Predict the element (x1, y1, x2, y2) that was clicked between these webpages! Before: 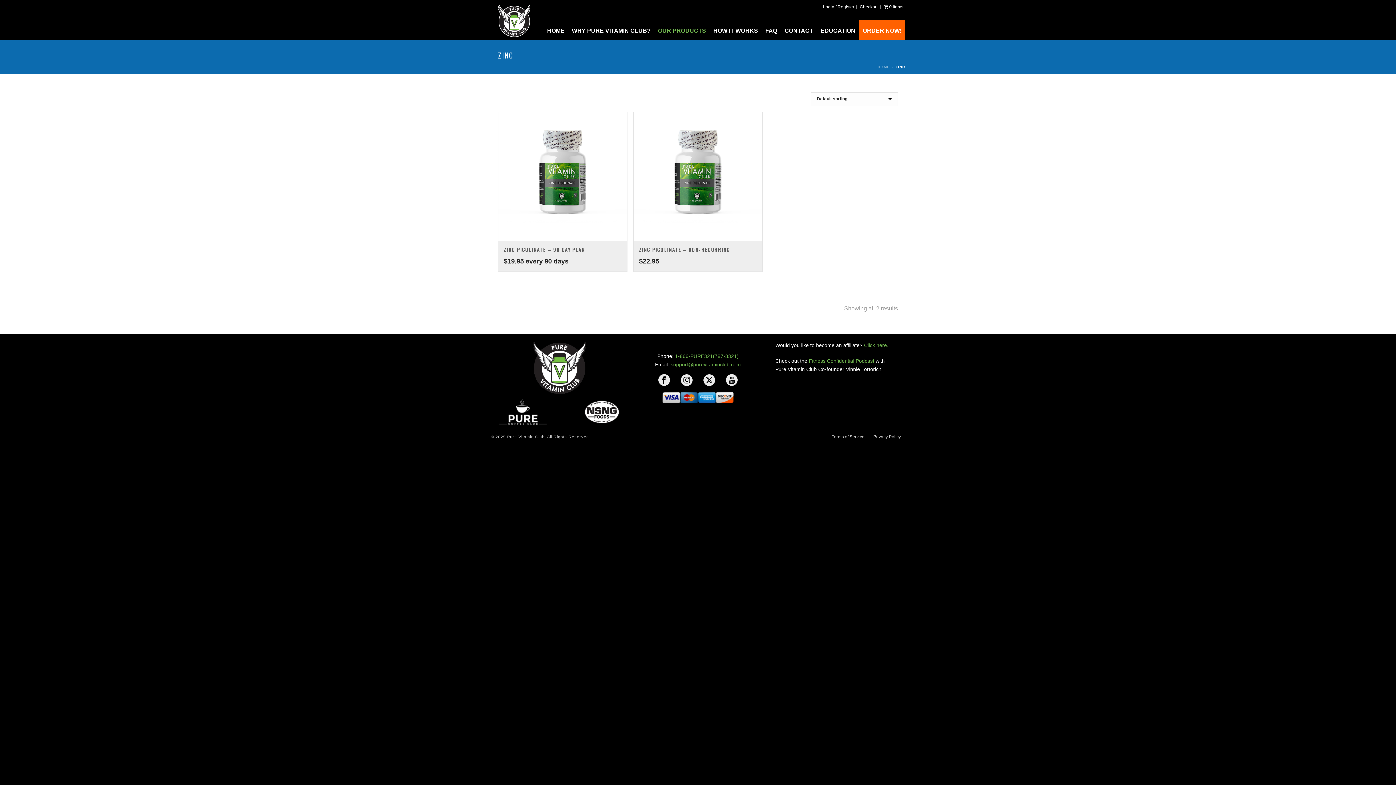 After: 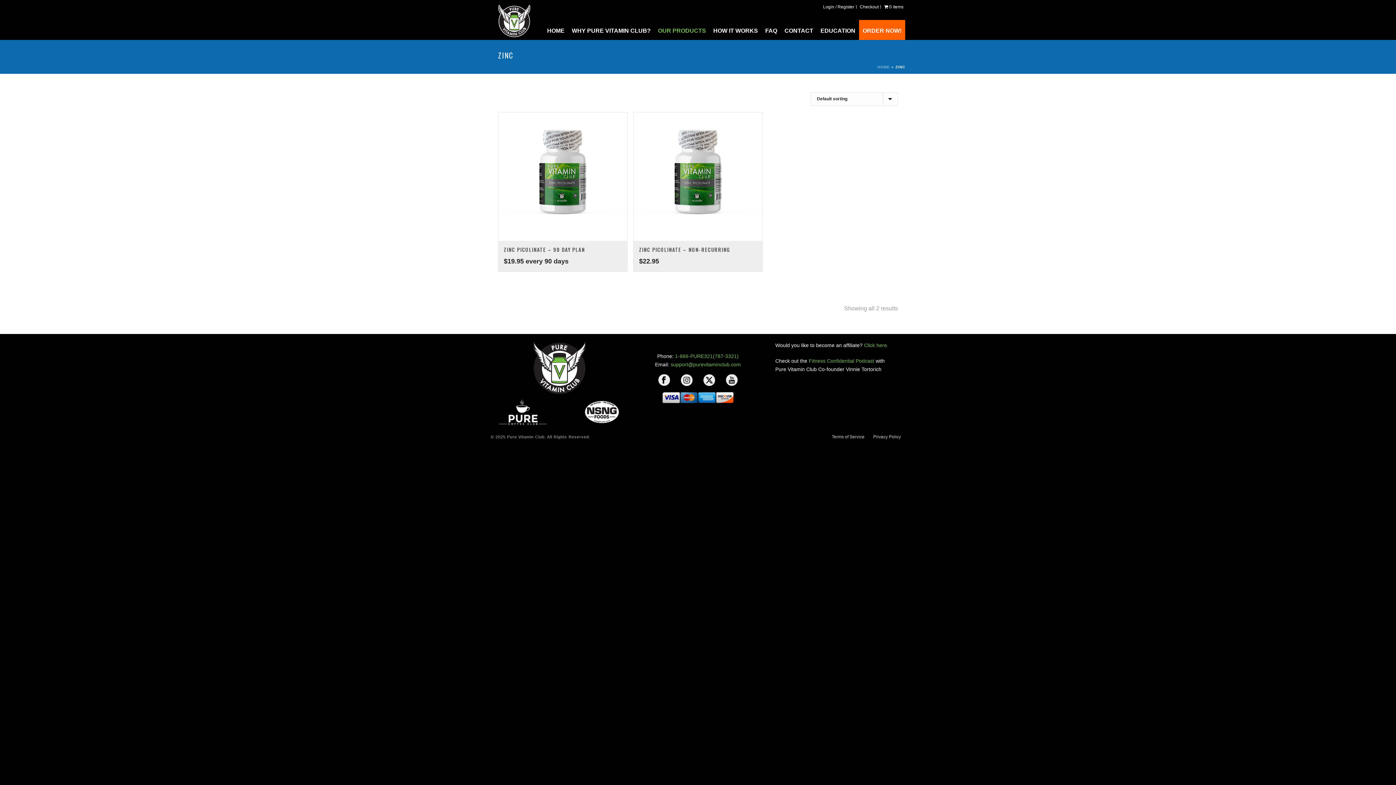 Action: bbox: (681, 374, 692, 386)